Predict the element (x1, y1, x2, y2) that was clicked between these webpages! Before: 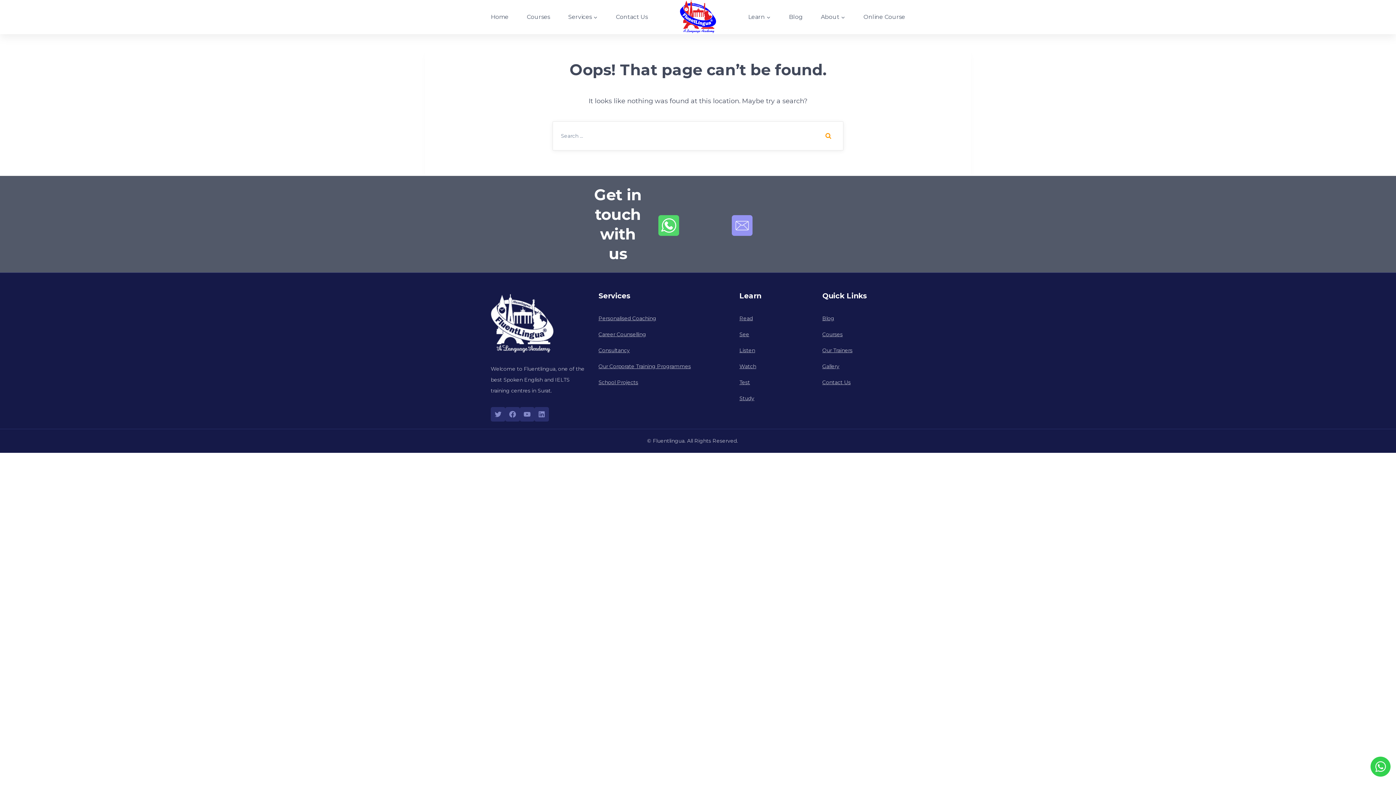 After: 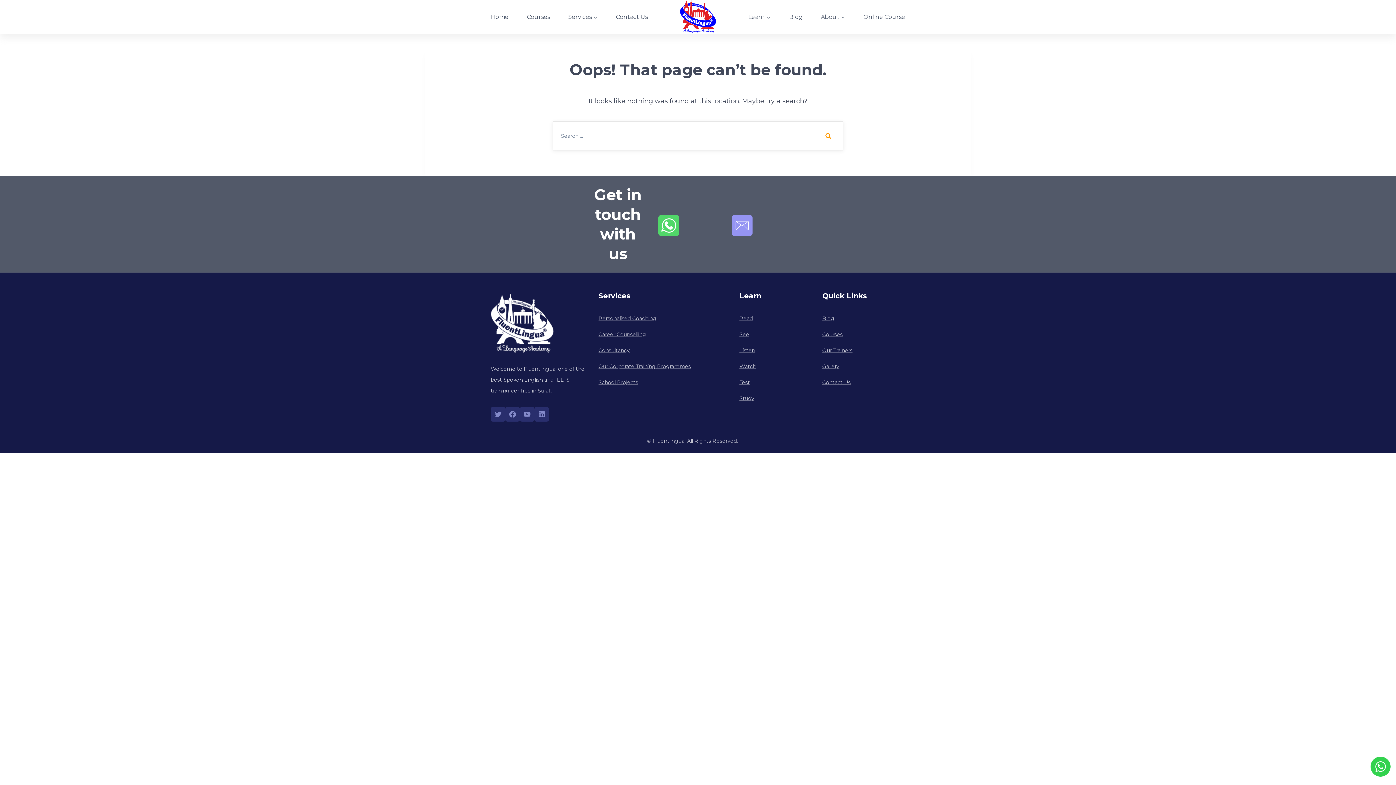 Action: bbox: (739, 375, 750, 389) label: Test